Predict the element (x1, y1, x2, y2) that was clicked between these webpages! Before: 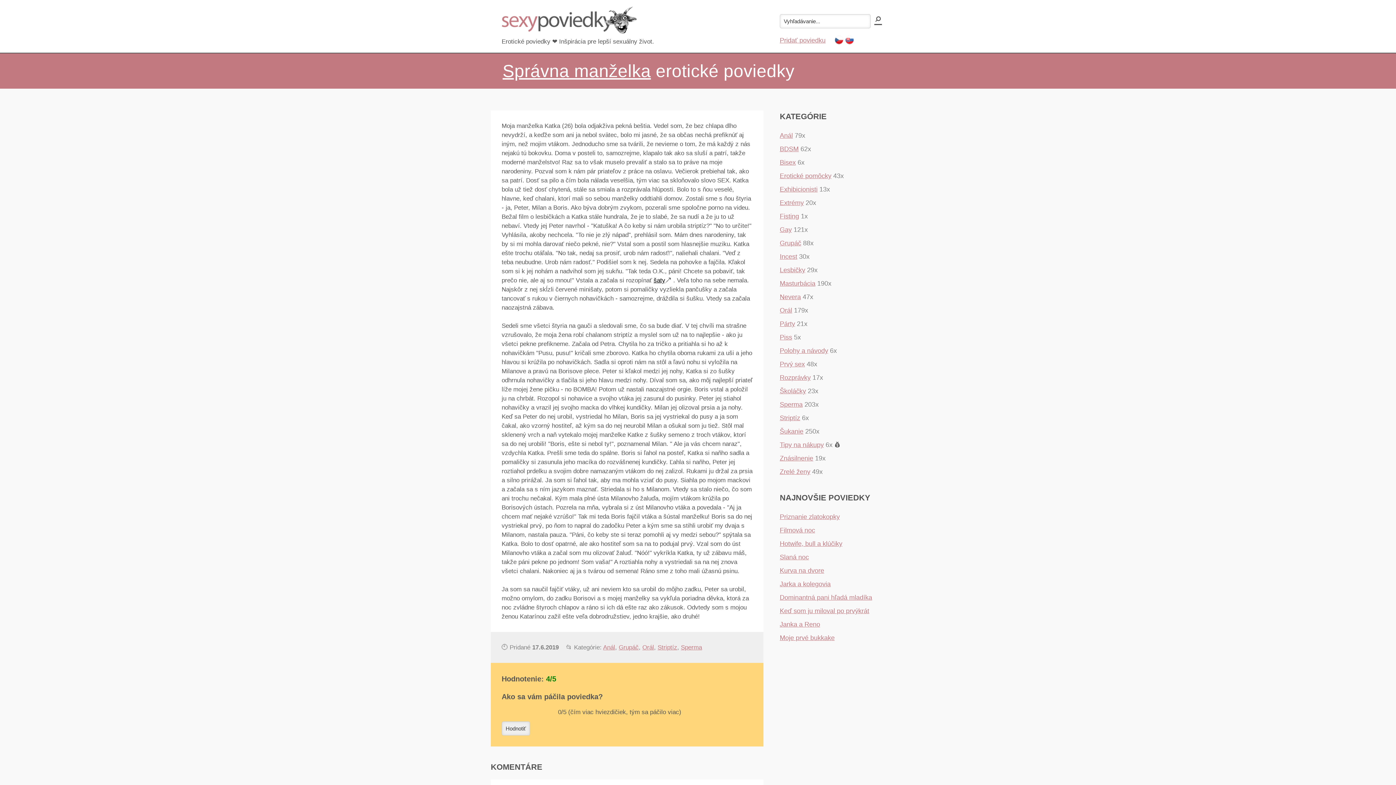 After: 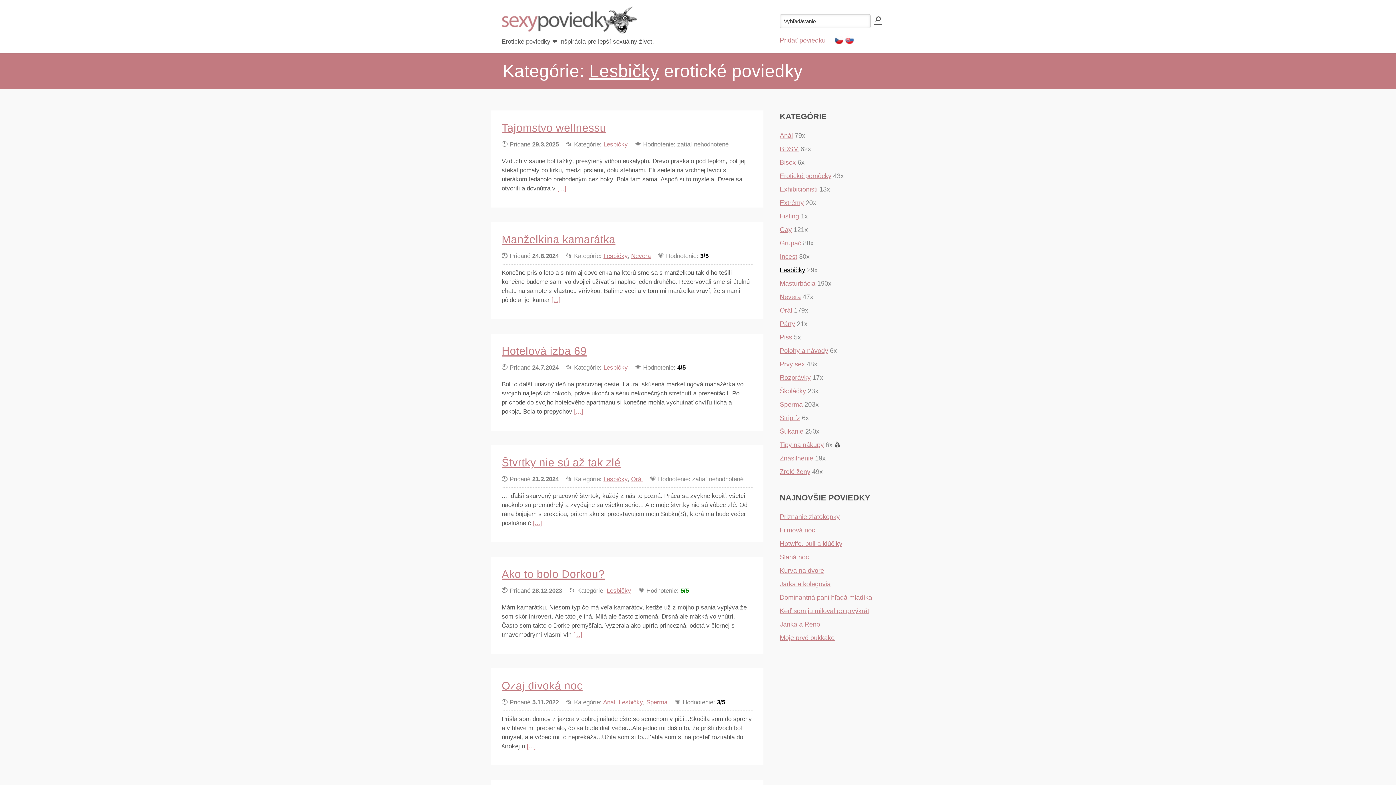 Action: bbox: (780, 266, 805, 273) label: Lesbičky